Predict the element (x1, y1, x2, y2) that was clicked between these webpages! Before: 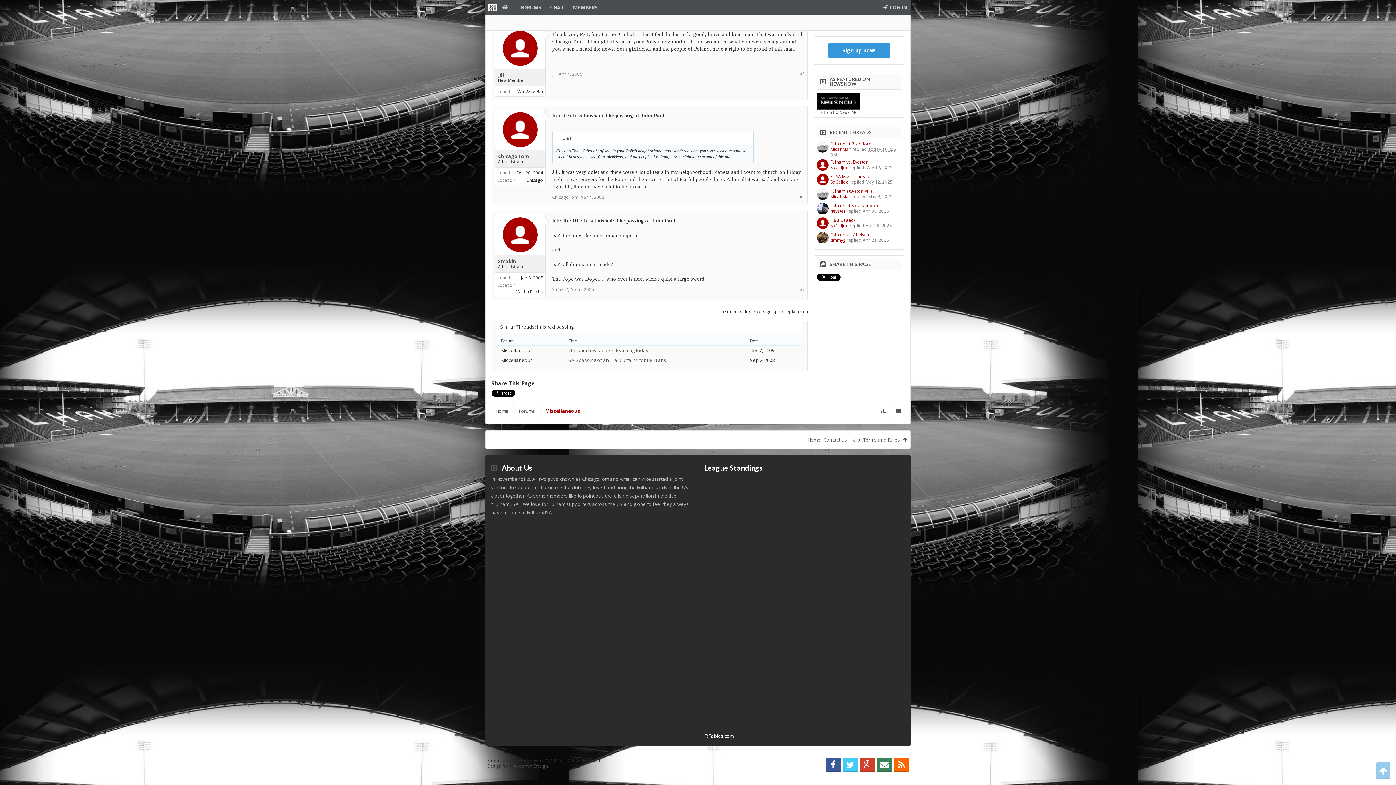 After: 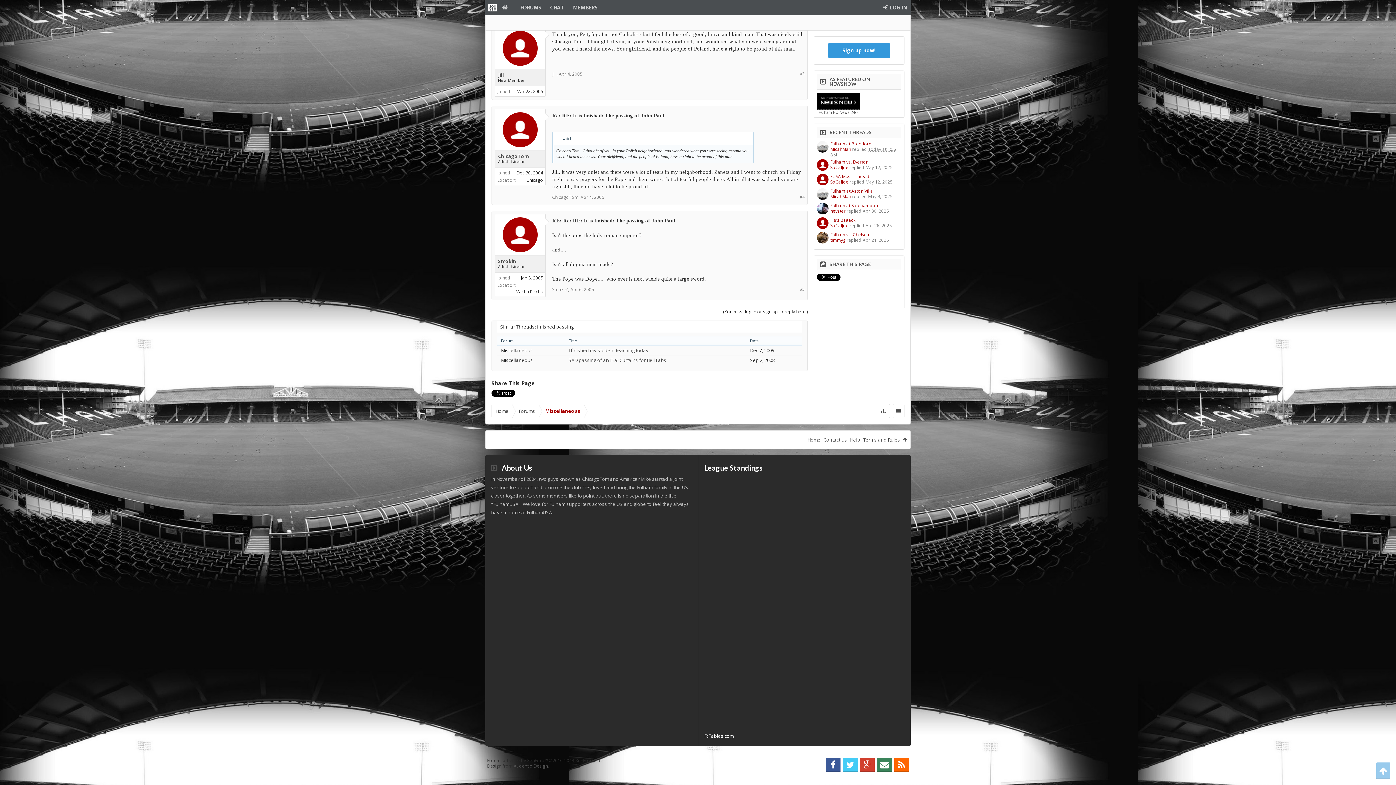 Action: bbox: (515, 288, 543, 295) label: Machu Picchu